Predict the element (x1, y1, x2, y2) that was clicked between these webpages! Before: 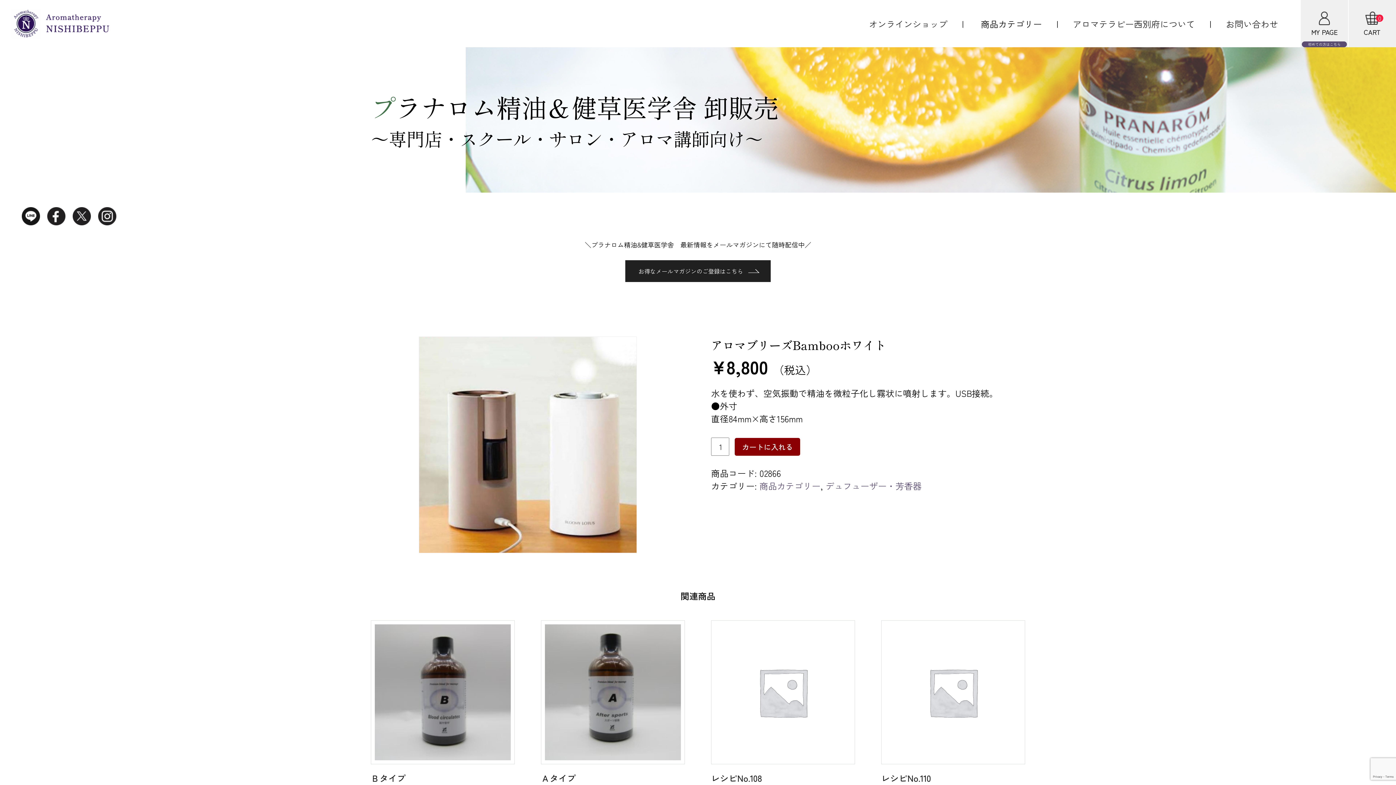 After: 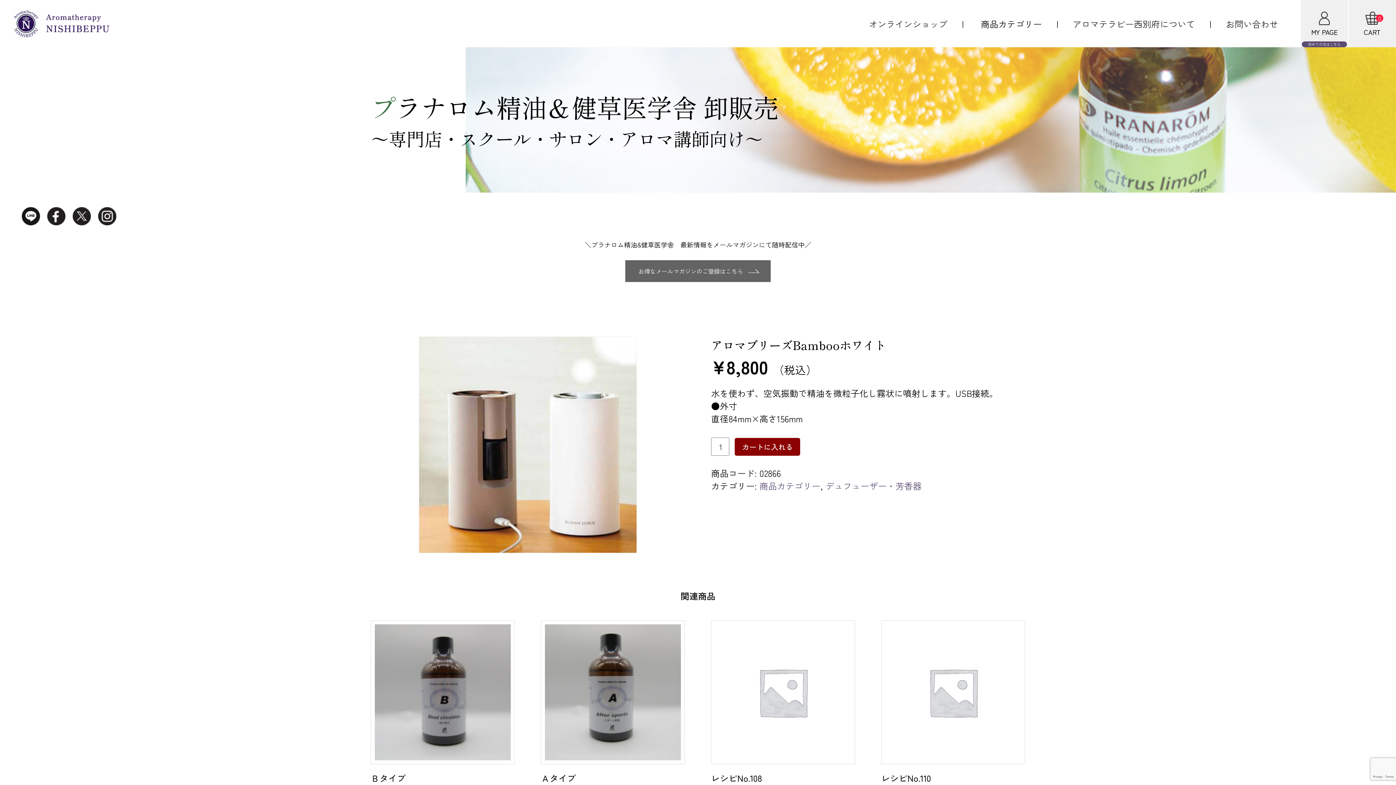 Action: label: お得なメールマガジンのご登録はこちら bbox: (625, 260, 770, 282)